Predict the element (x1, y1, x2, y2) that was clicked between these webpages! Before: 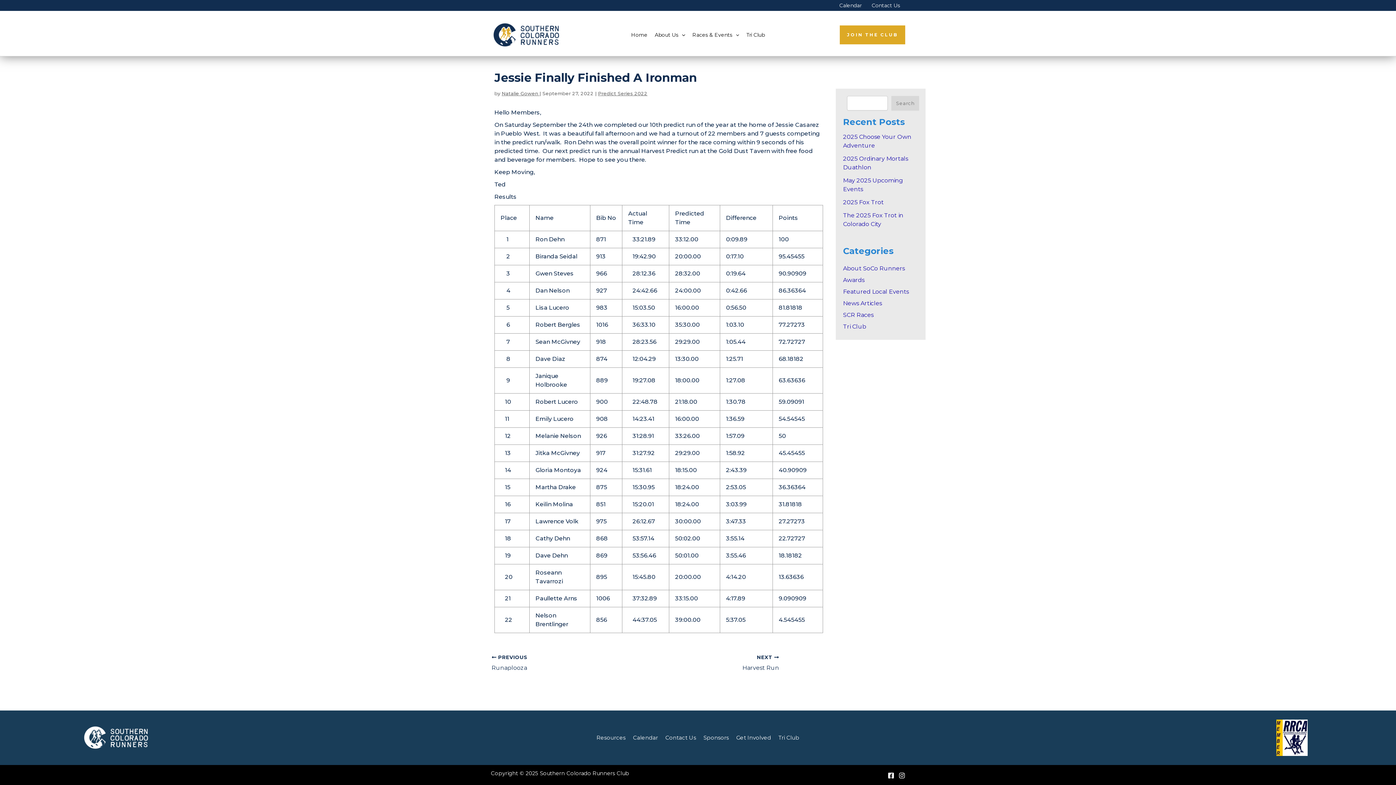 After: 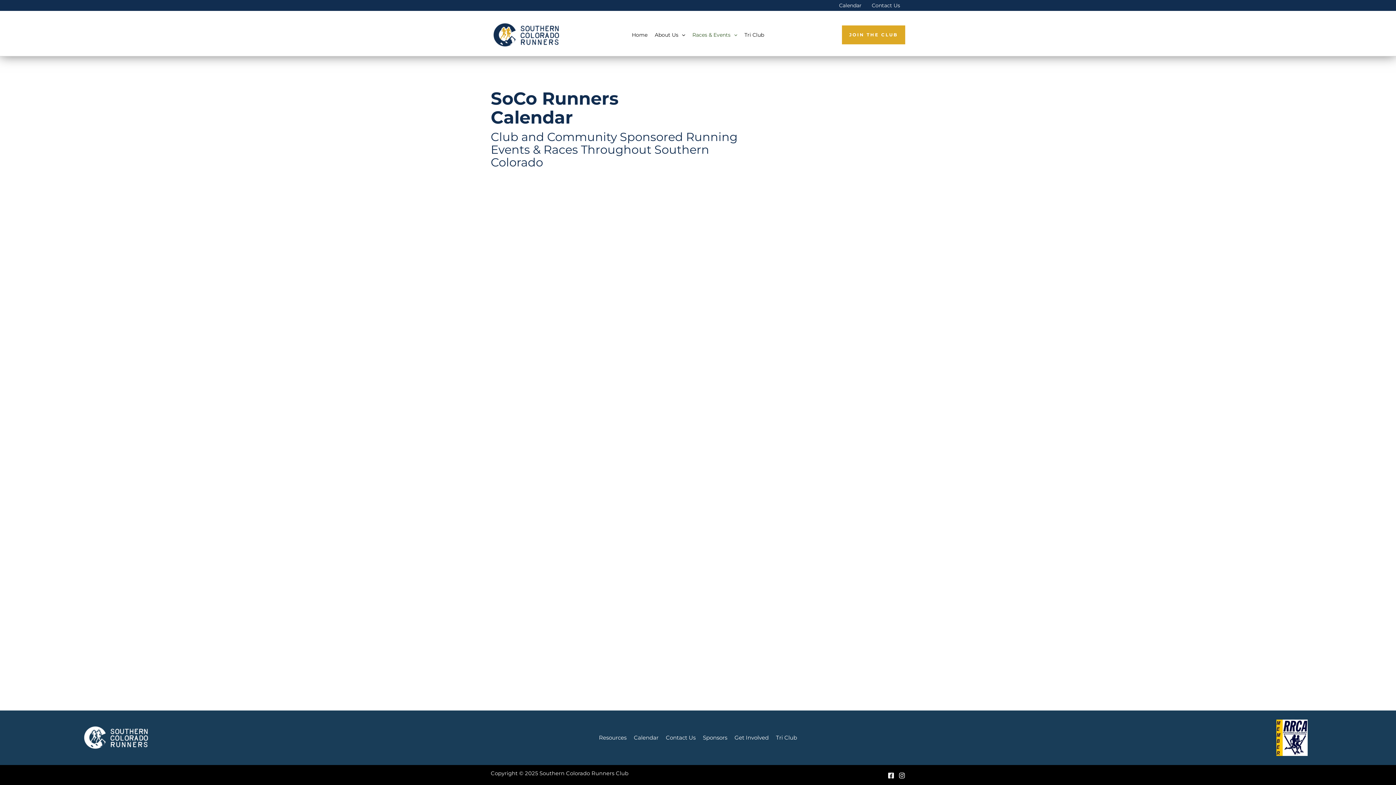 Action: label: Calendar bbox: (629, 734, 661, 742)